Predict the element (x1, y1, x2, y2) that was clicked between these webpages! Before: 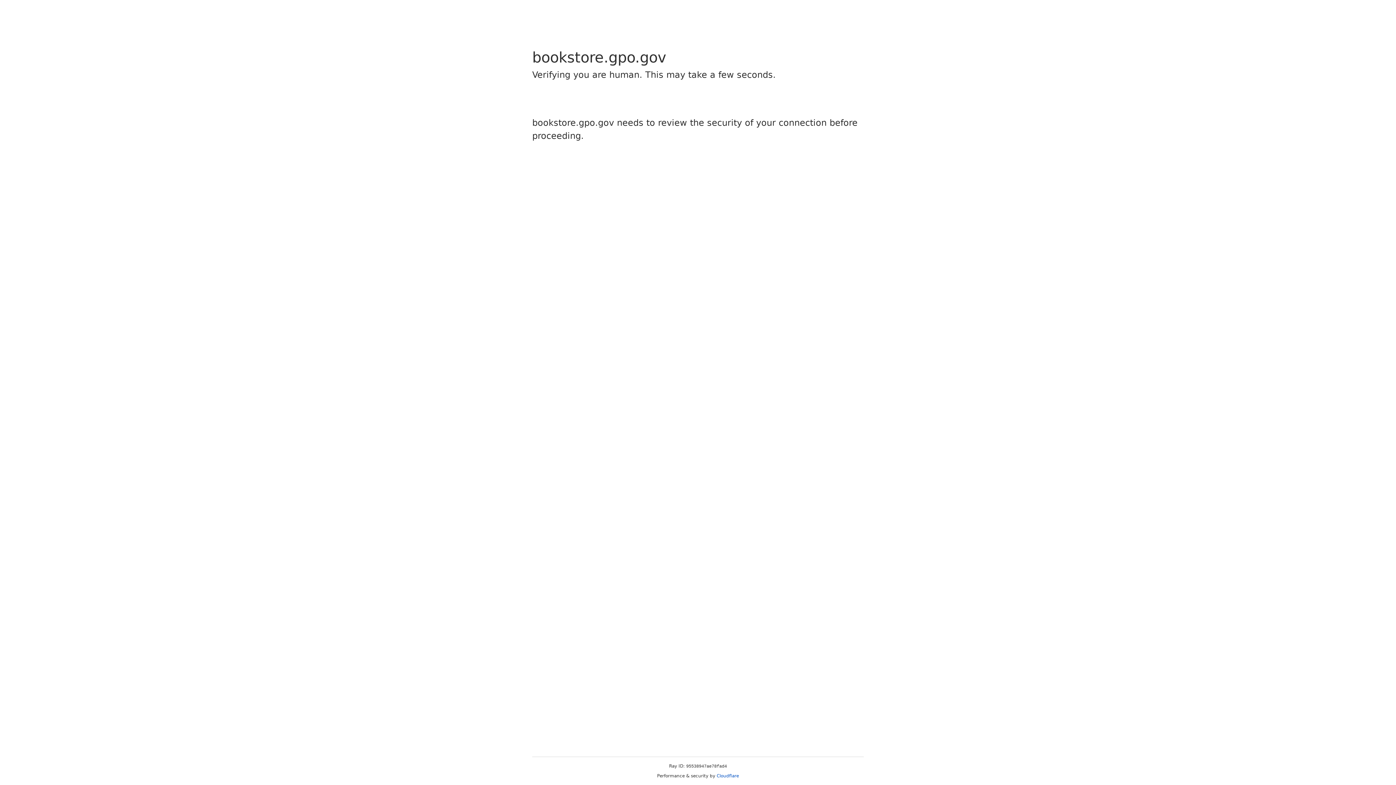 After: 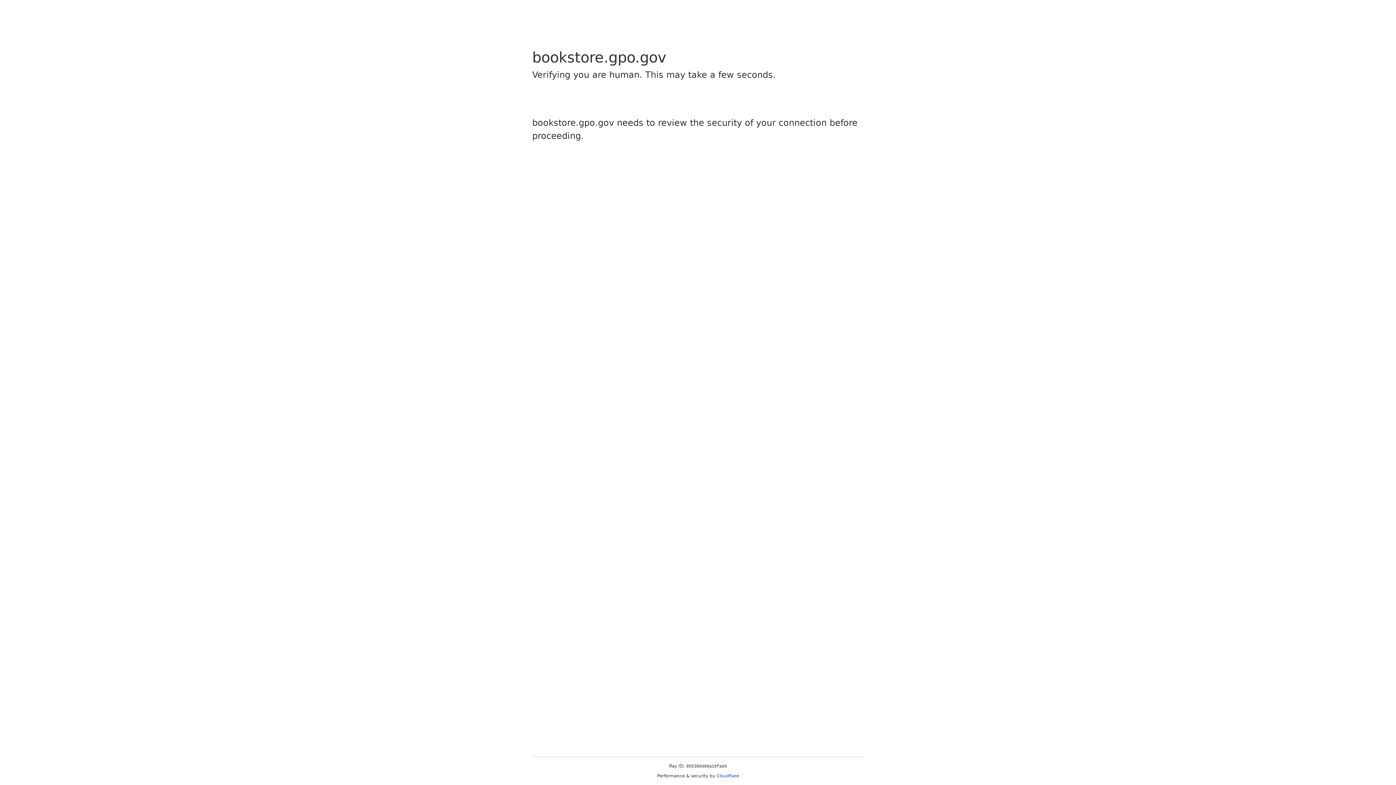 Action: label: Cloudflare bbox: (716, 773, 739, 778)